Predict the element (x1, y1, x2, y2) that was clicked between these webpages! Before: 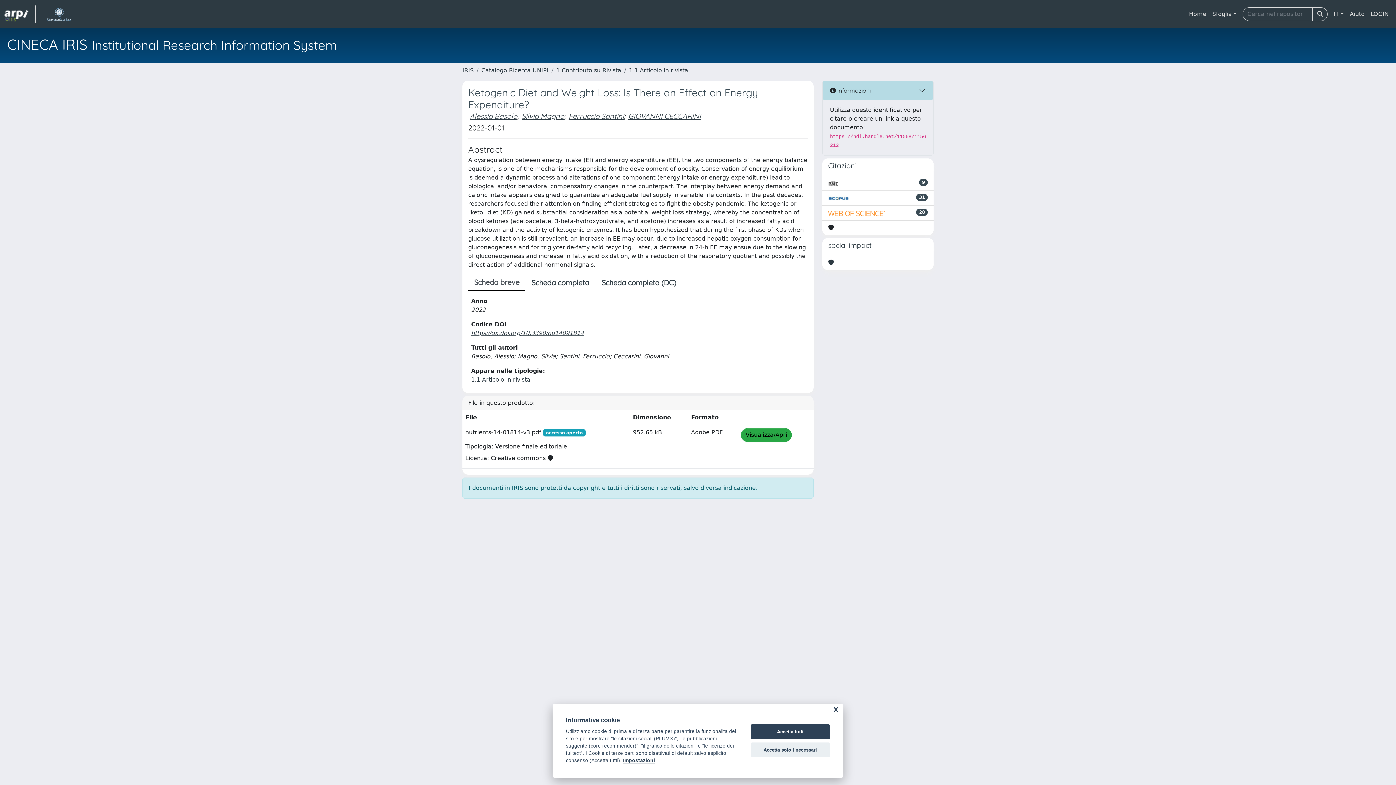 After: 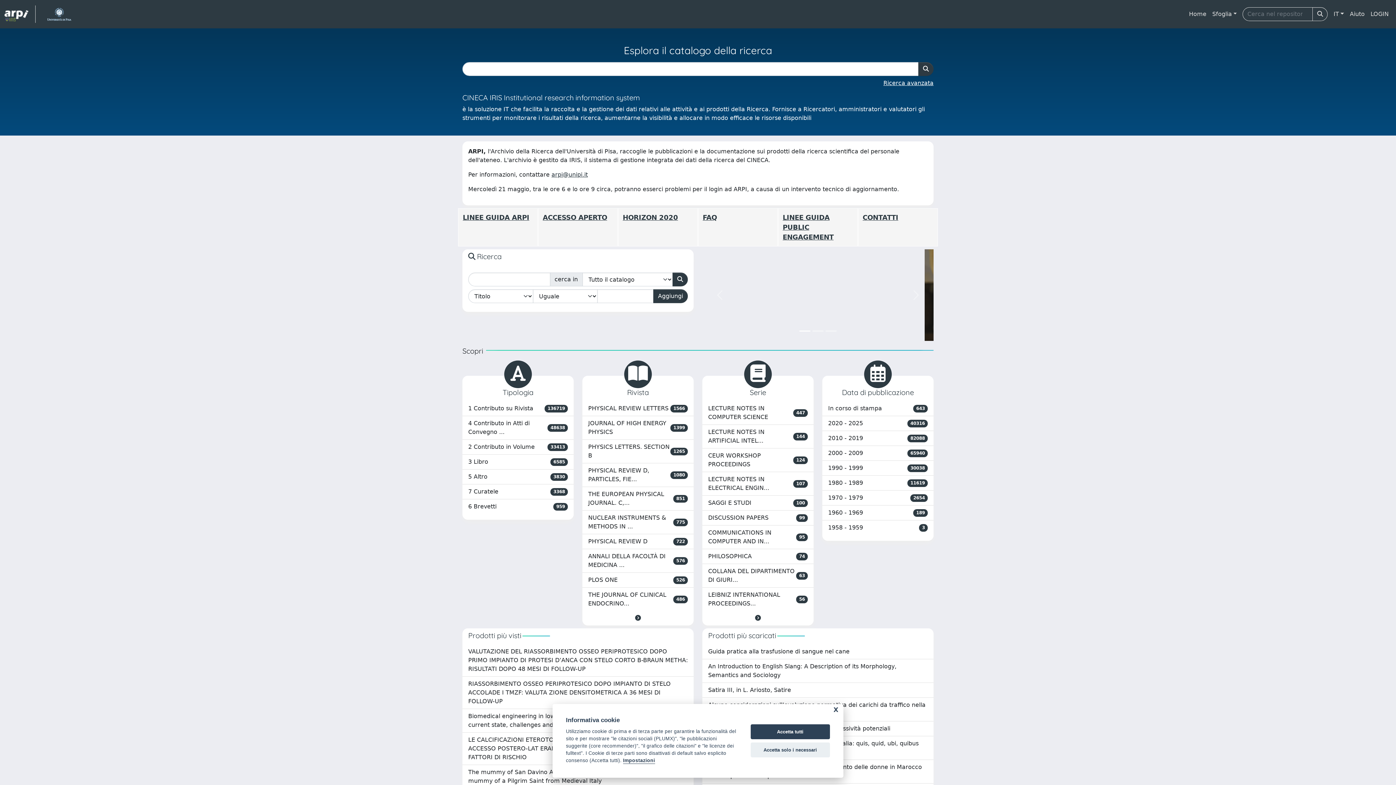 Action: bbox: (4, 5, 35, 22) label: link homepage